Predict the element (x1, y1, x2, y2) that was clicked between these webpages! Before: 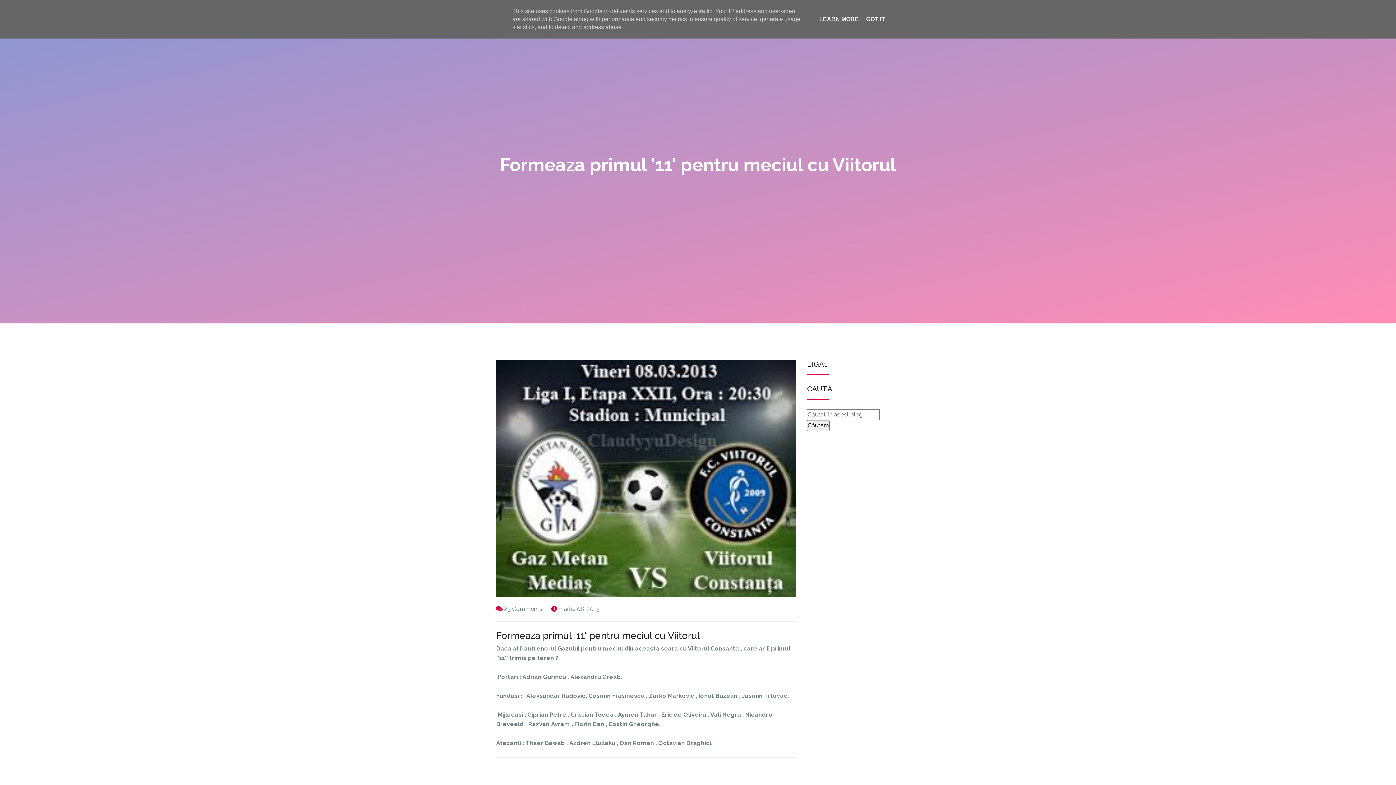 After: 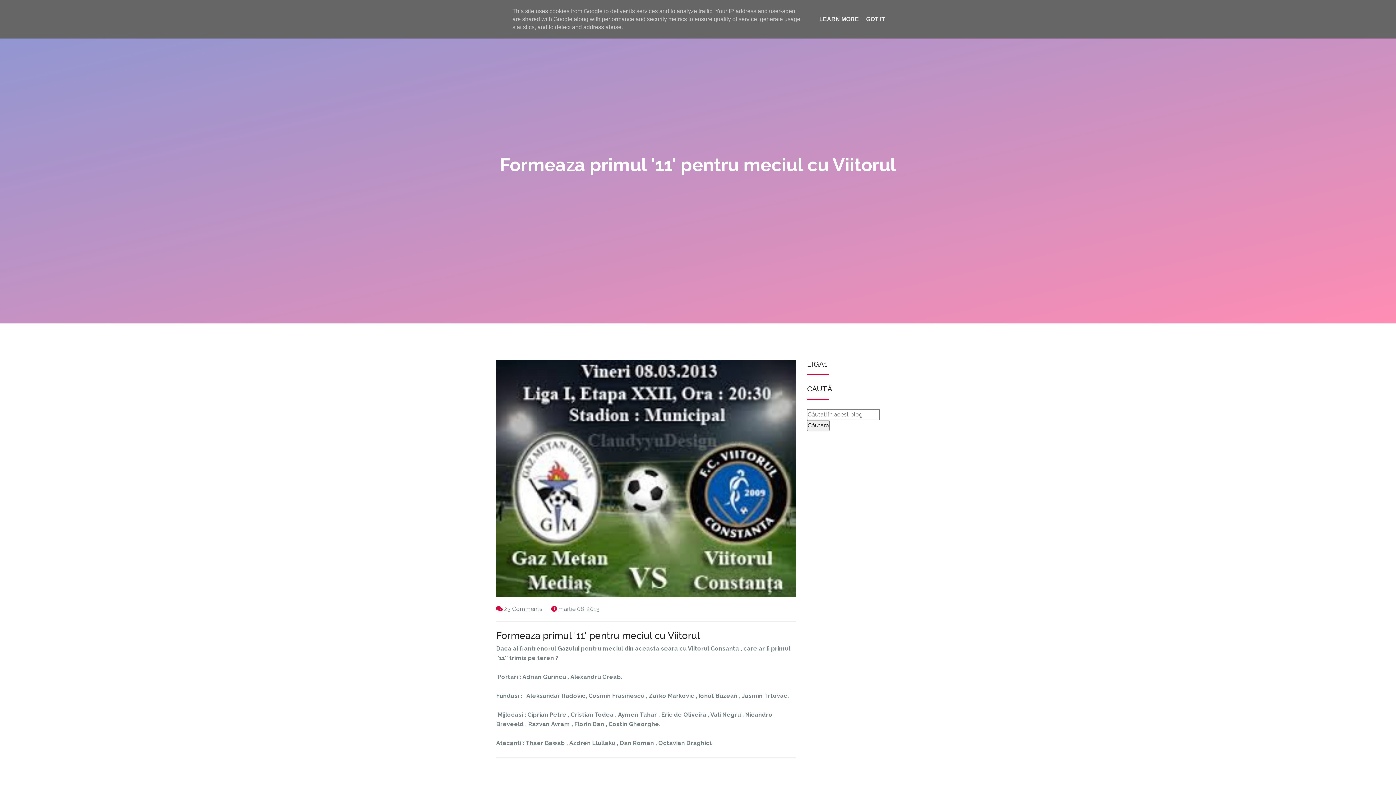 Action: bbox: (504, 605, 542, 612) label: 23 Comments